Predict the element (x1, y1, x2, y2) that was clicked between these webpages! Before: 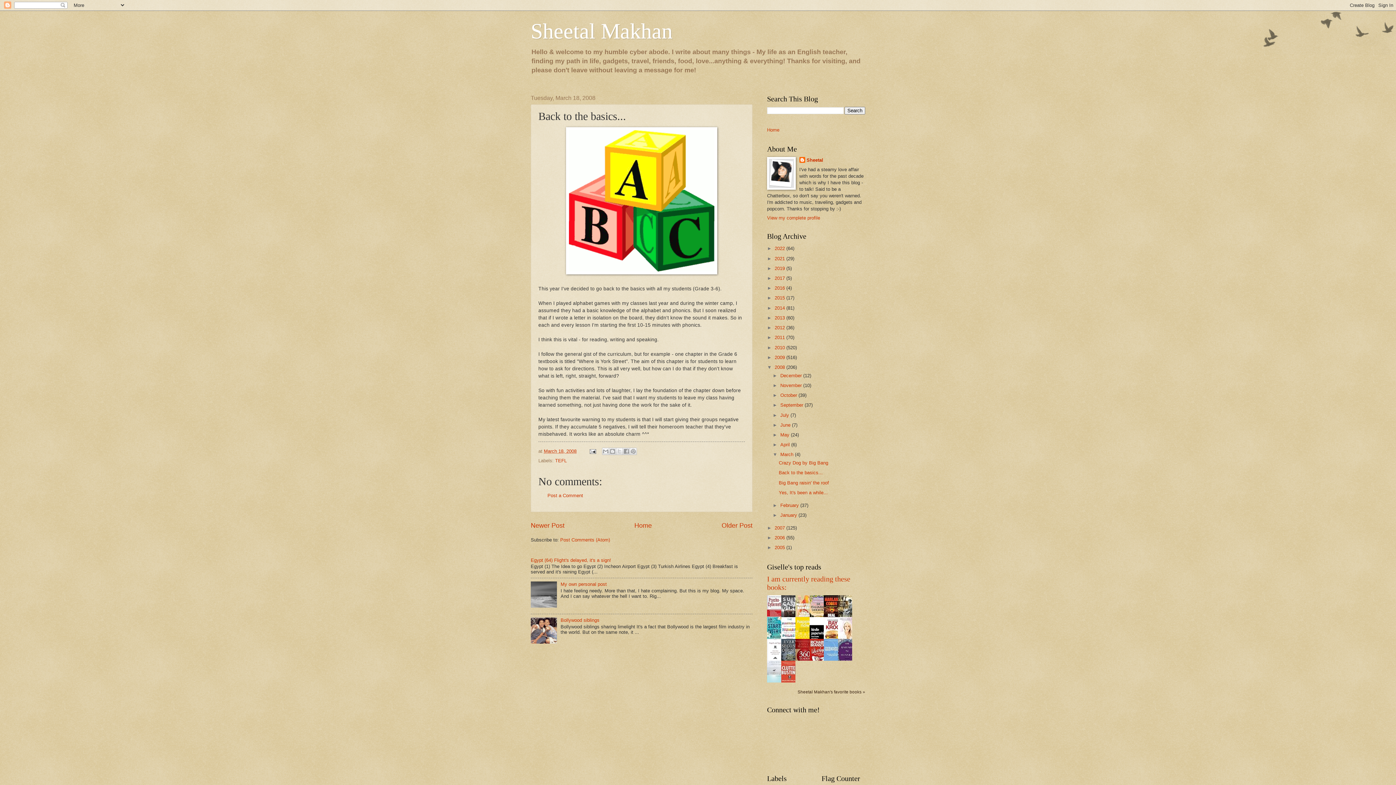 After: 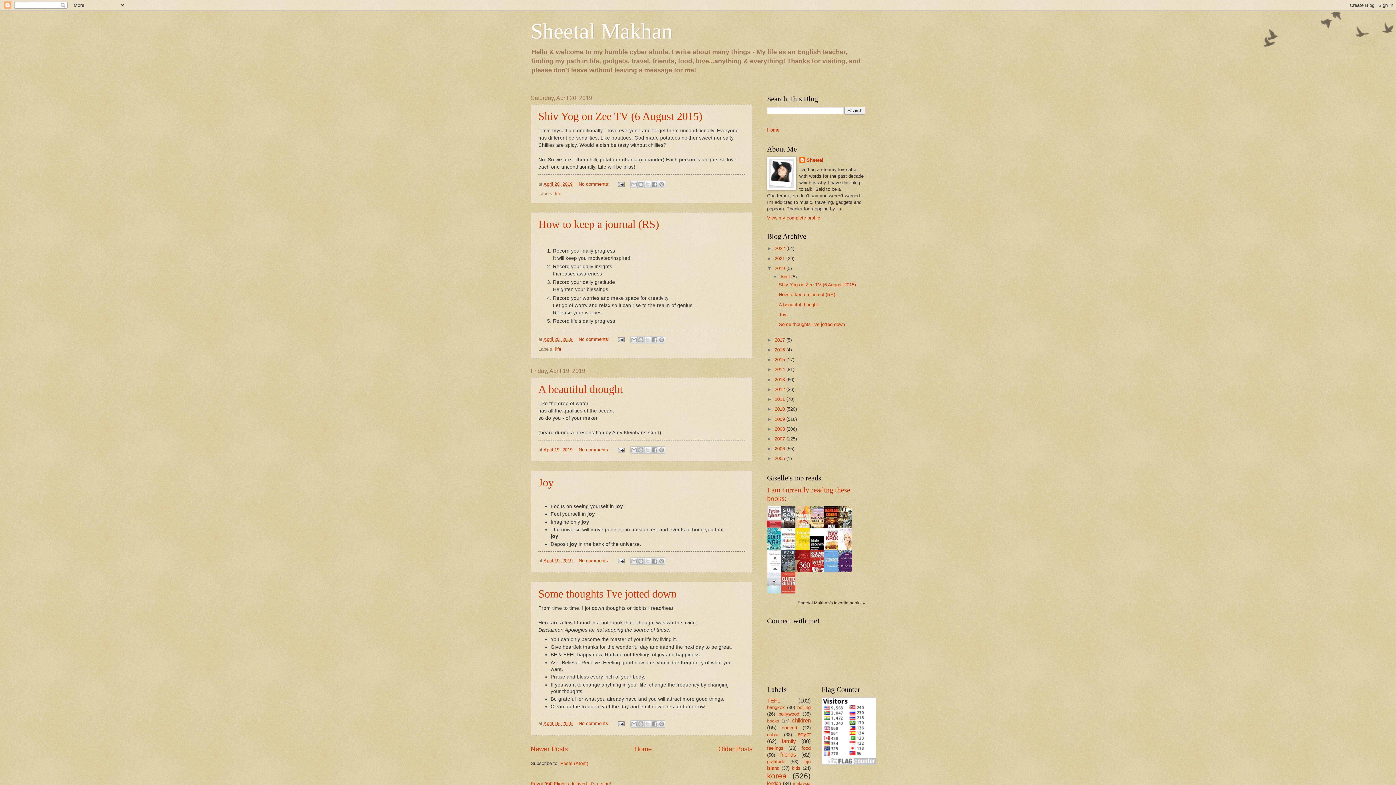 Action: label: 2019  bbox: (774, 265, 786, 271)